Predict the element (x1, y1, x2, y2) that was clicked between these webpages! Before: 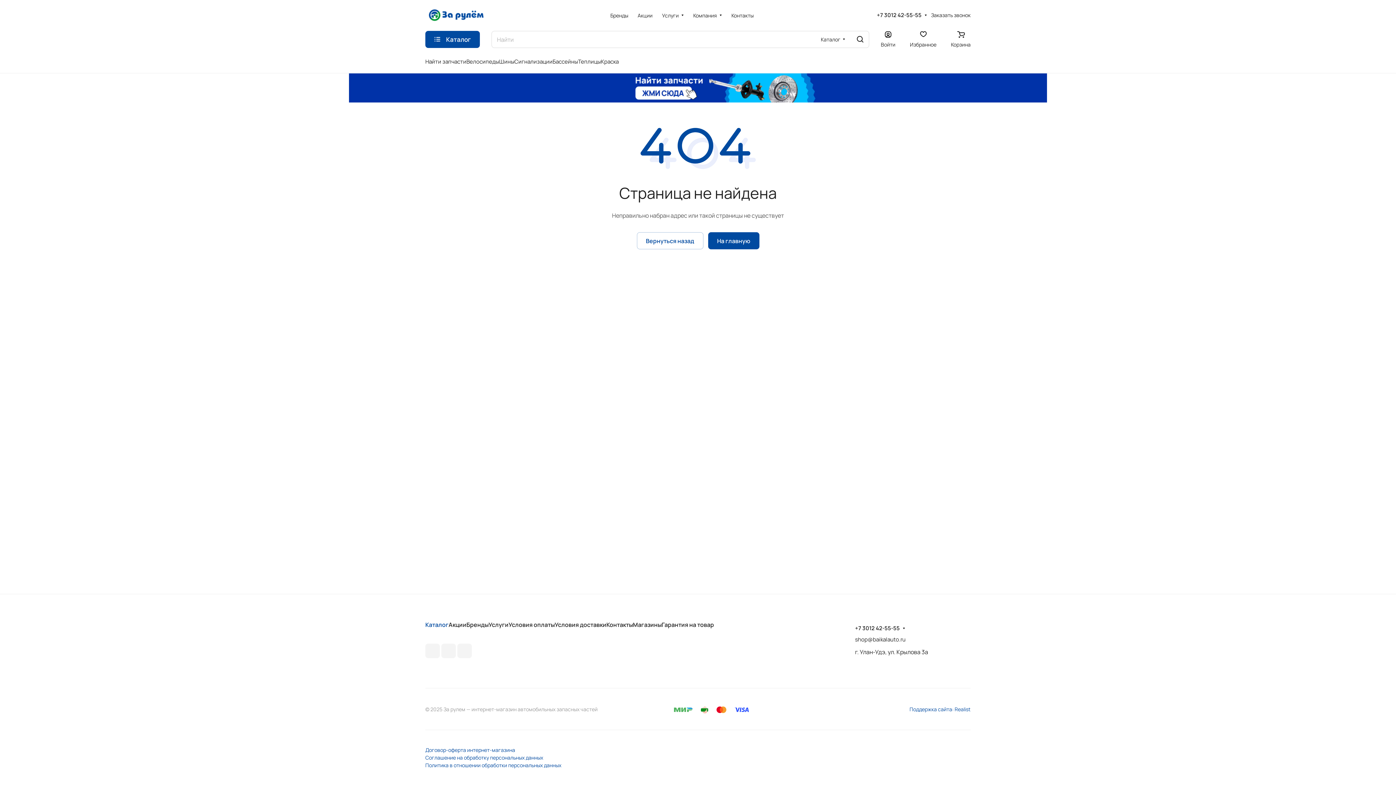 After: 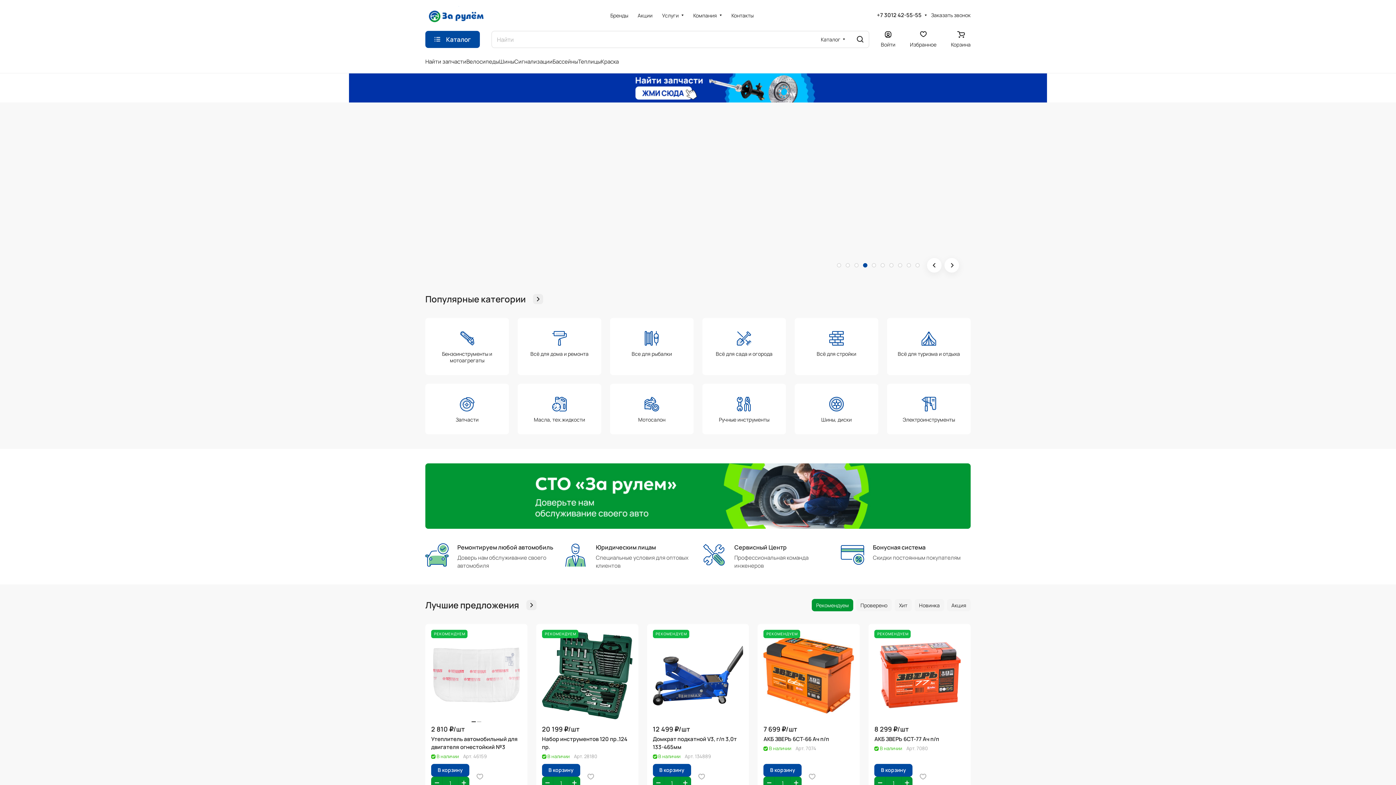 Action: bbox: (425, 6, 487, 24)